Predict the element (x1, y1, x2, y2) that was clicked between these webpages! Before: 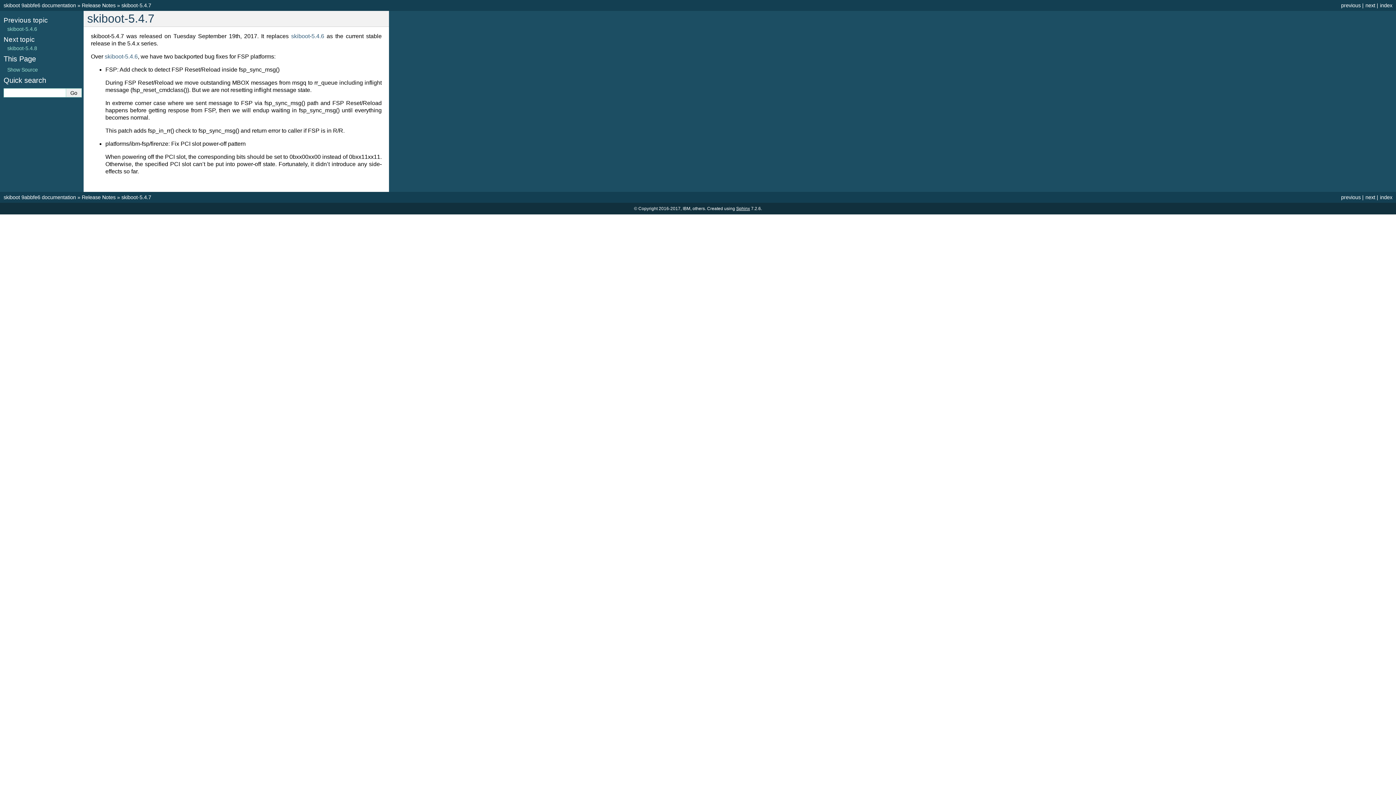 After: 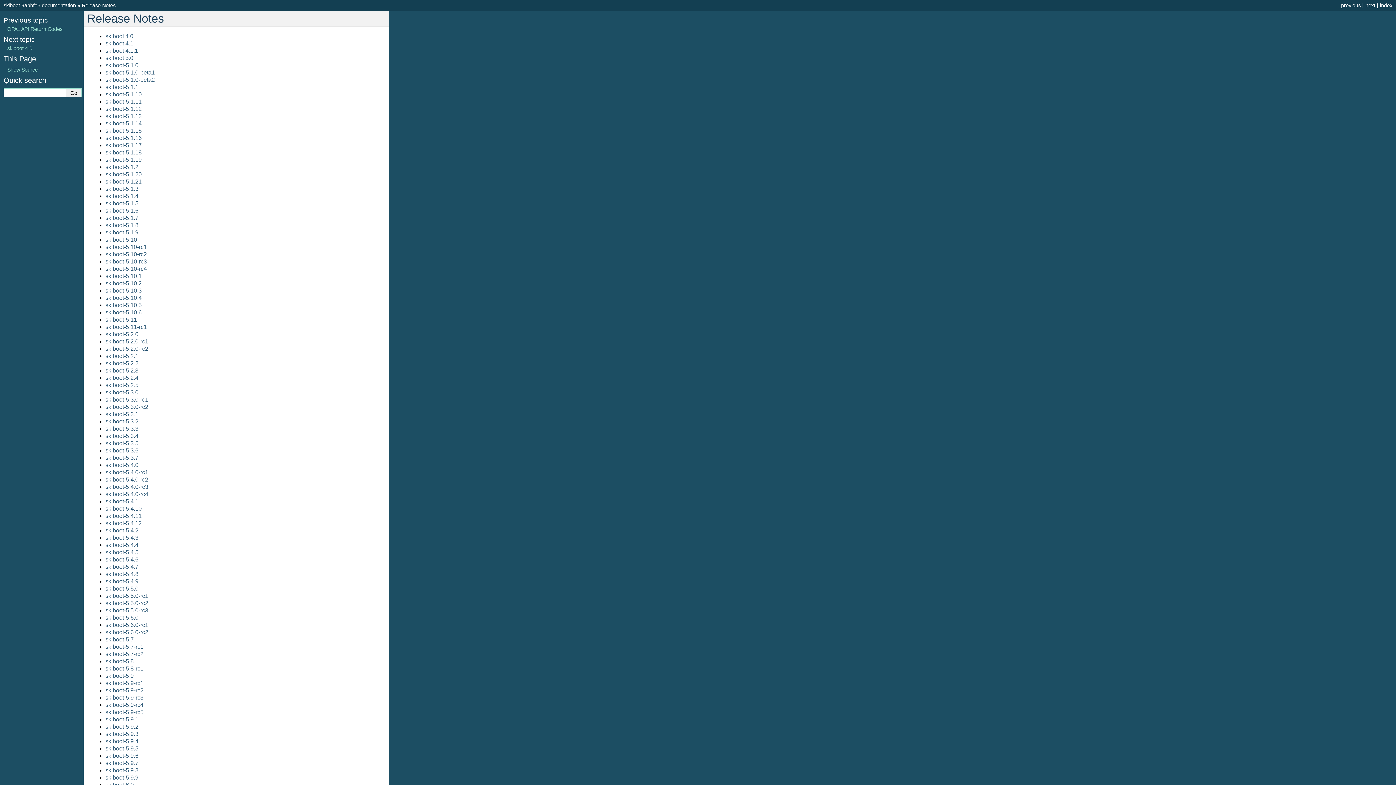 Action: bbox: (81, 194, 115, 200) label: Release Notes